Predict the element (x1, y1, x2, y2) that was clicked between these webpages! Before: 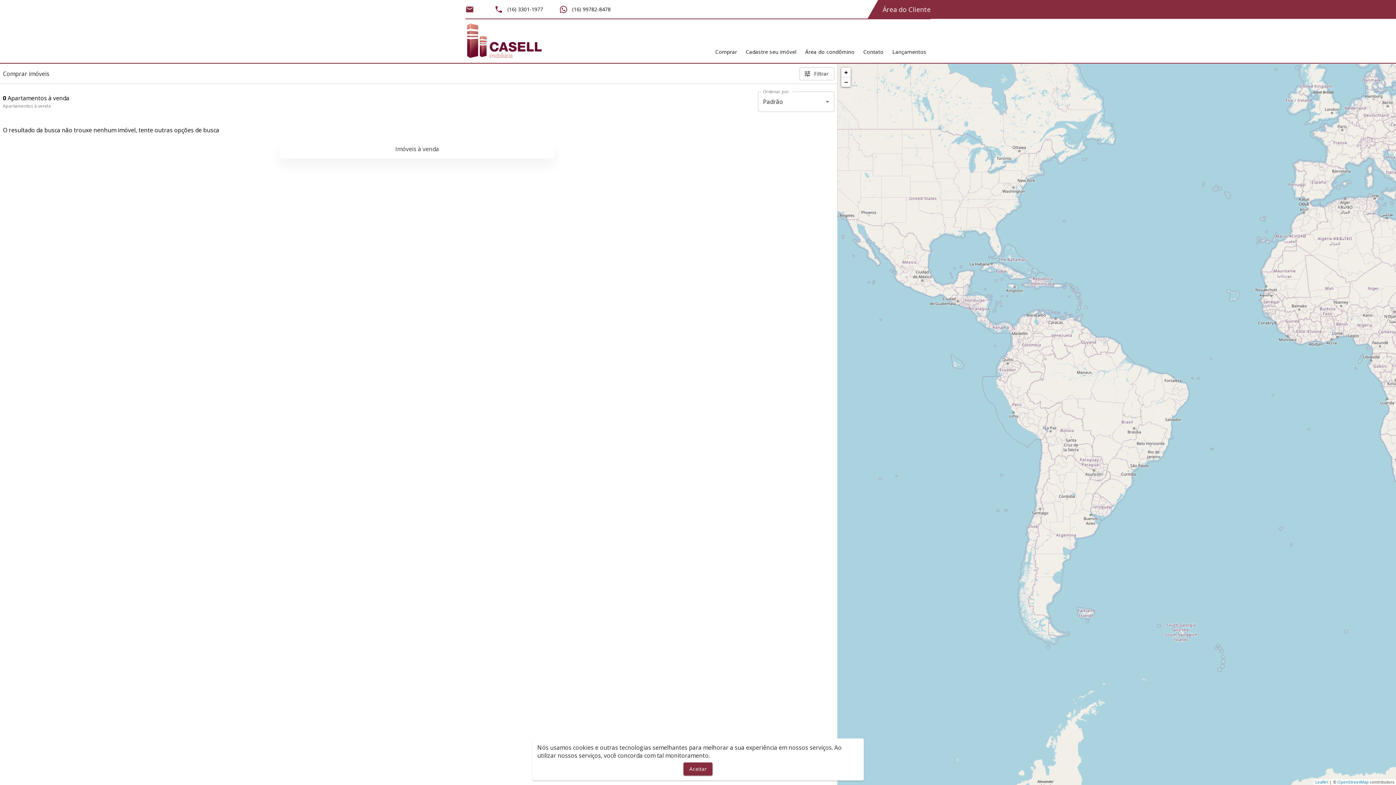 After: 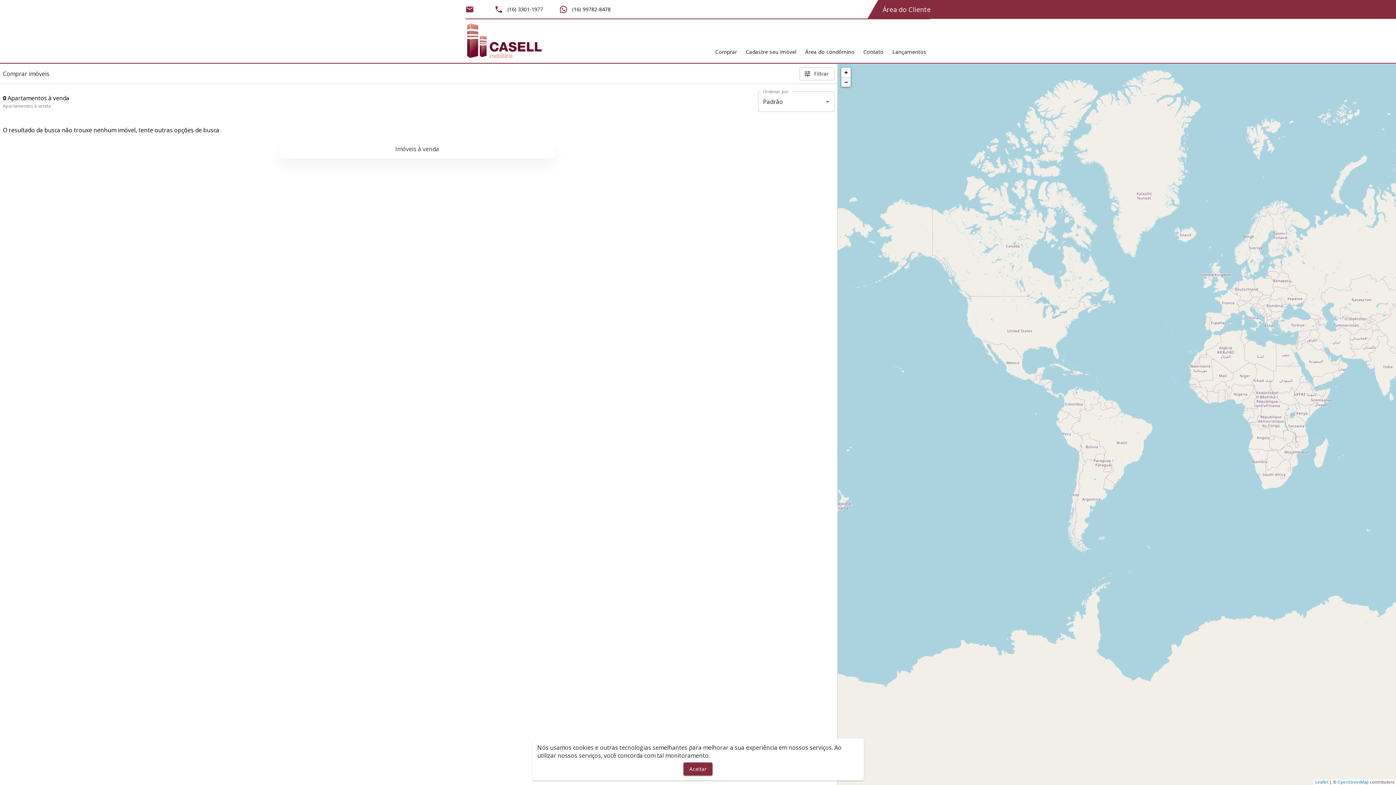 Action: label: Zoom out bbox: (841, 77, 850, 86)